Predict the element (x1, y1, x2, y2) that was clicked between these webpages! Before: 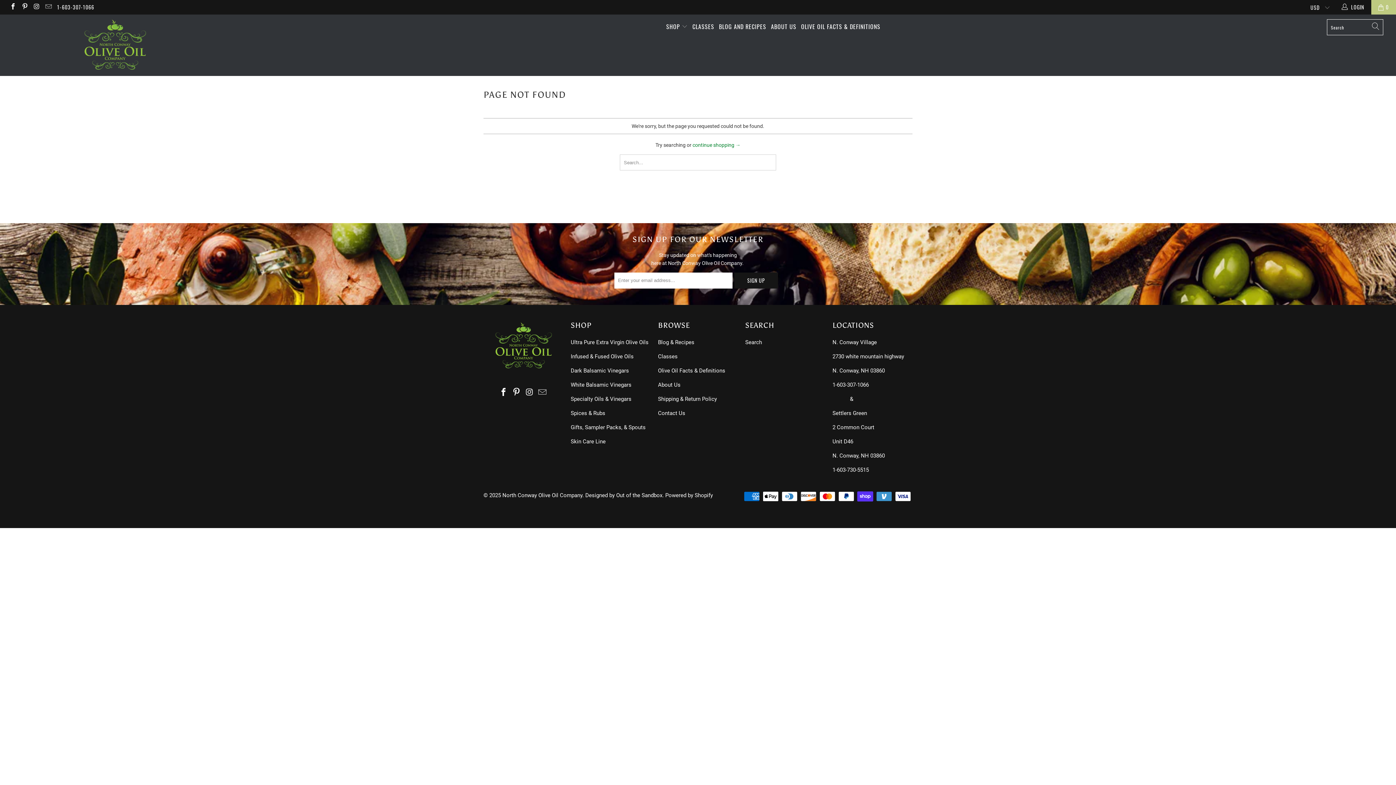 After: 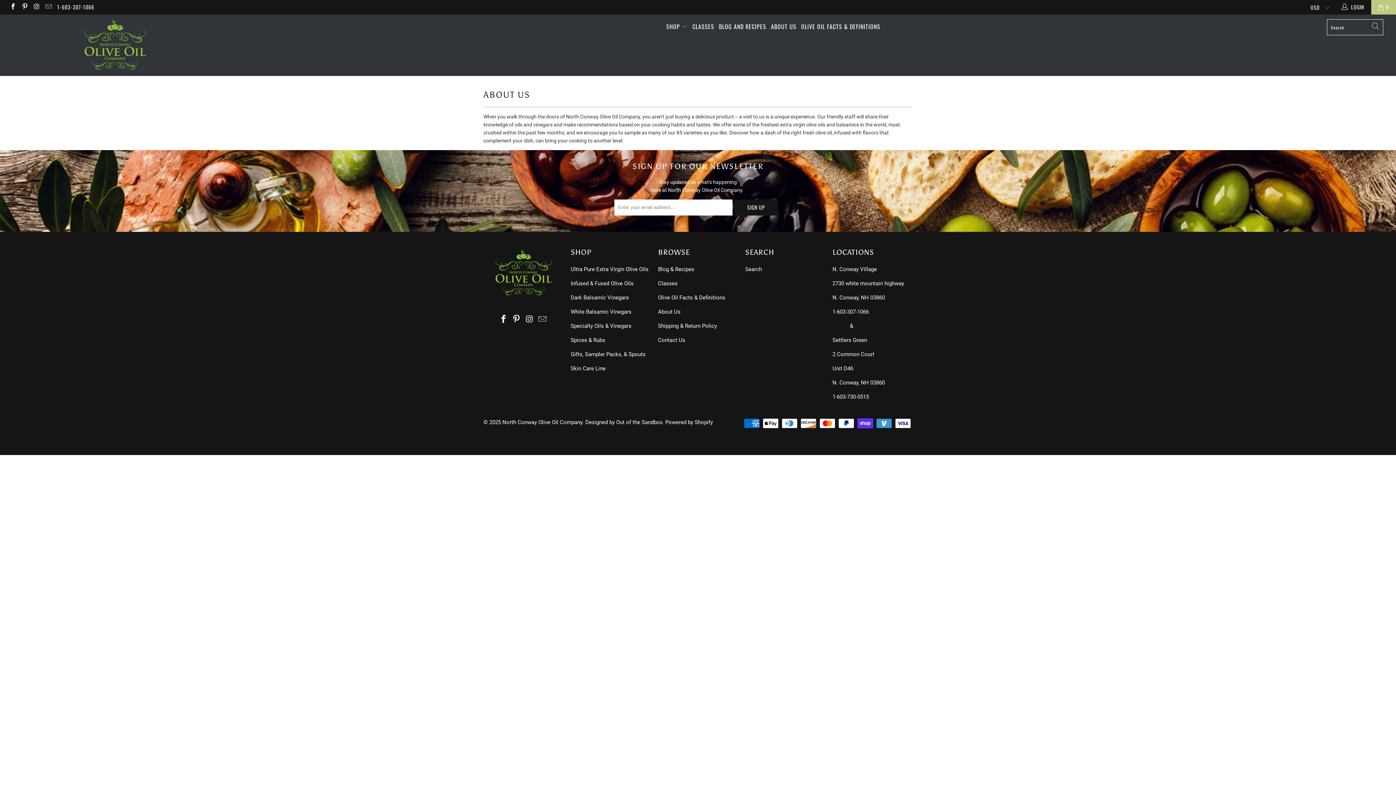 Action: label: ABOUT US bbox: (771, 18, 796, 35)